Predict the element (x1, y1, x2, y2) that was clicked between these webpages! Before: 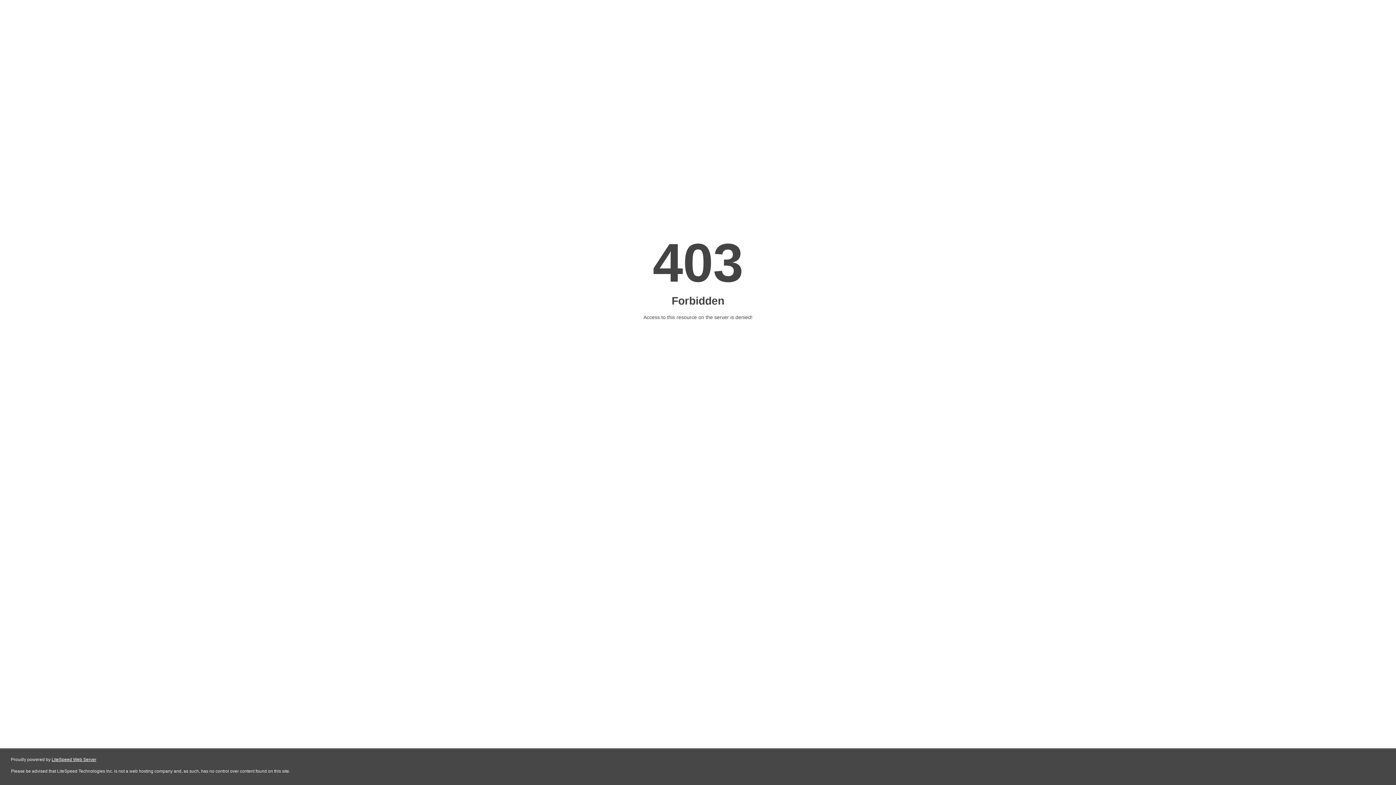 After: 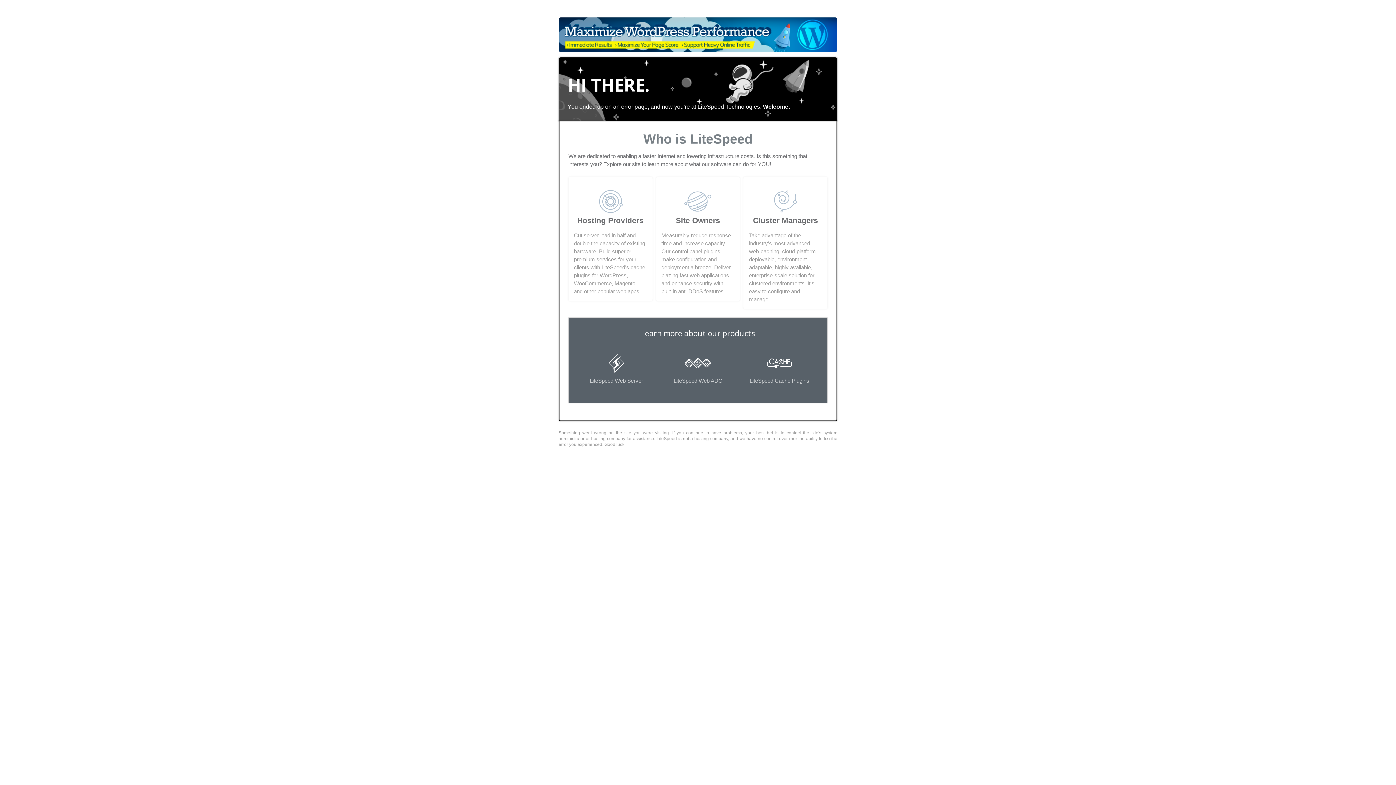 Action: bbox: (51, 757, 96, 762) label: LiteSpeed Web Server